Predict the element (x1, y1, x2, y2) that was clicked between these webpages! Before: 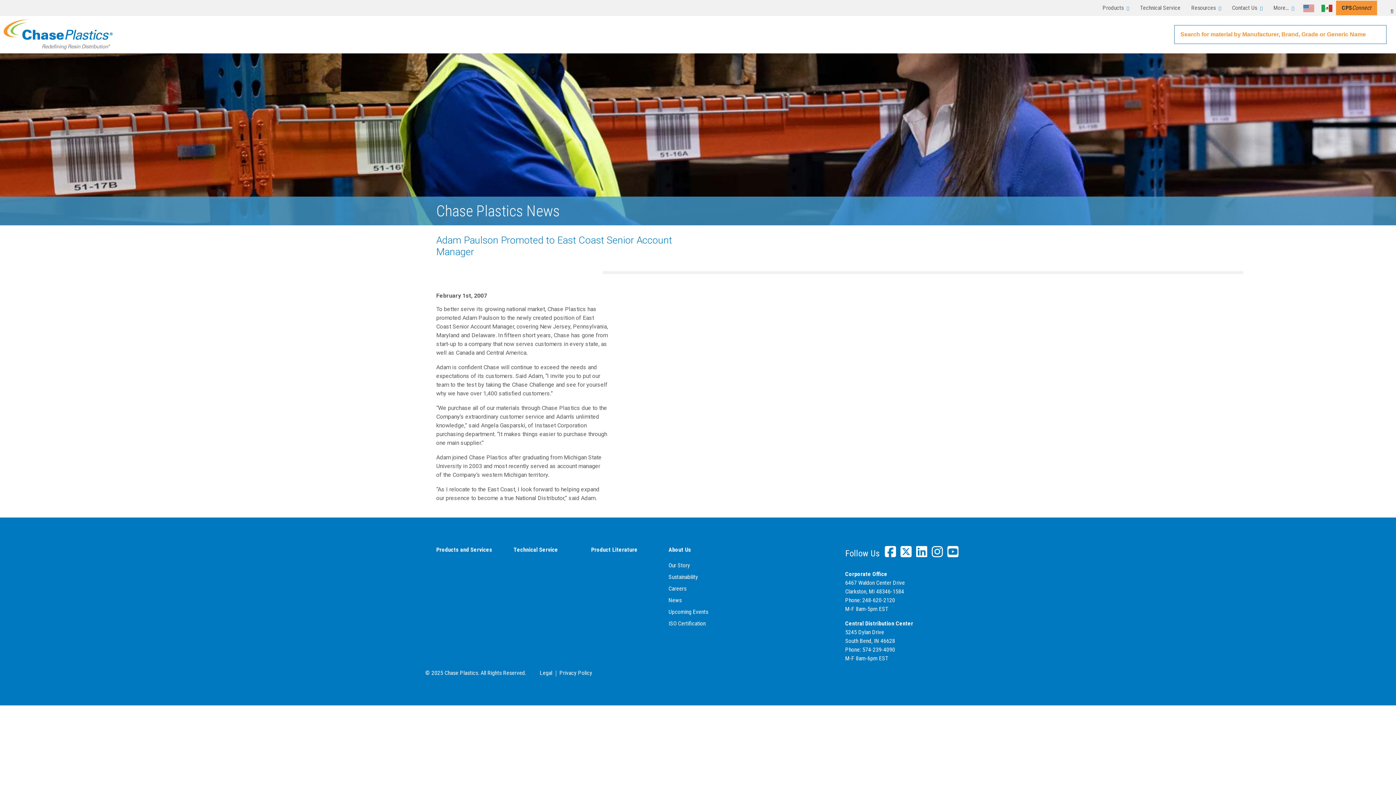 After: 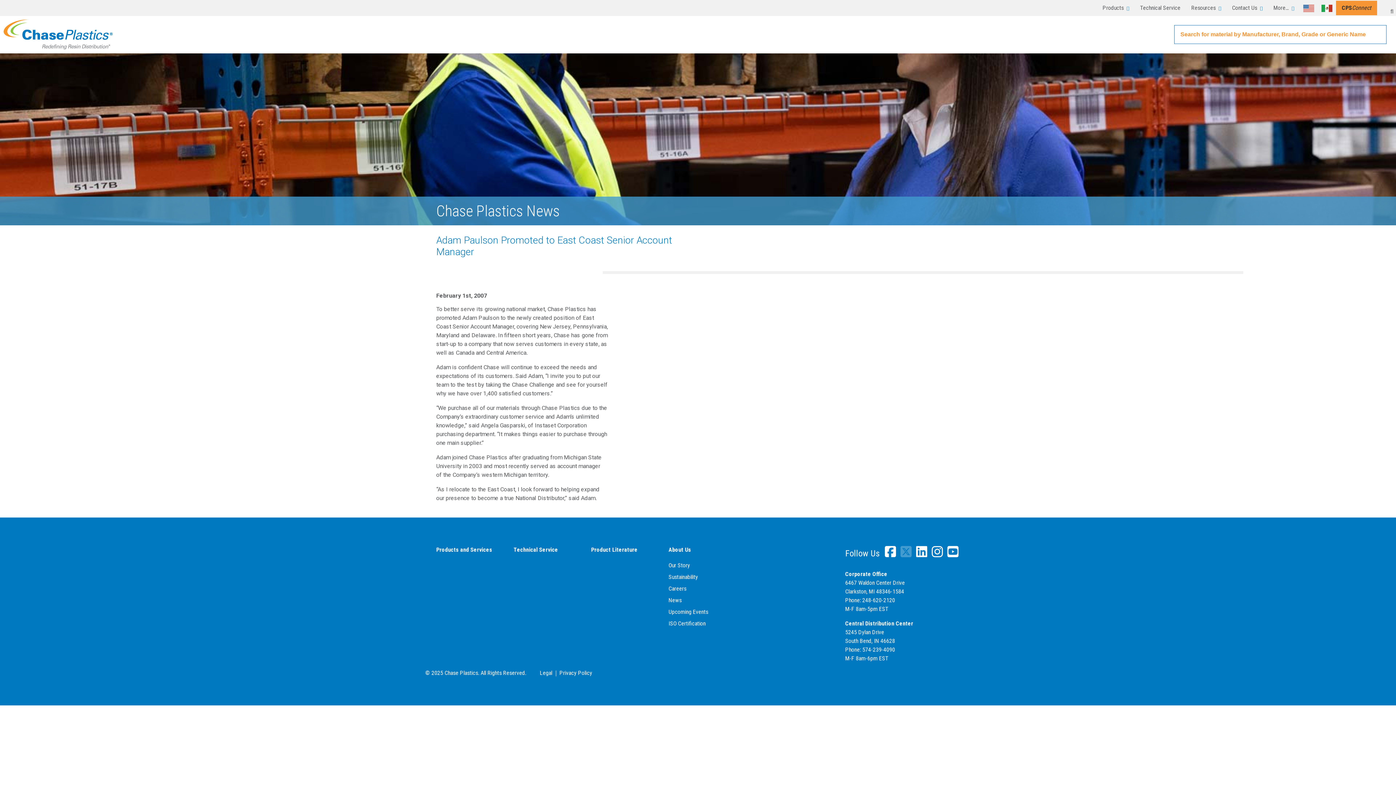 Action: bbox: (900, 551, 912, 558)